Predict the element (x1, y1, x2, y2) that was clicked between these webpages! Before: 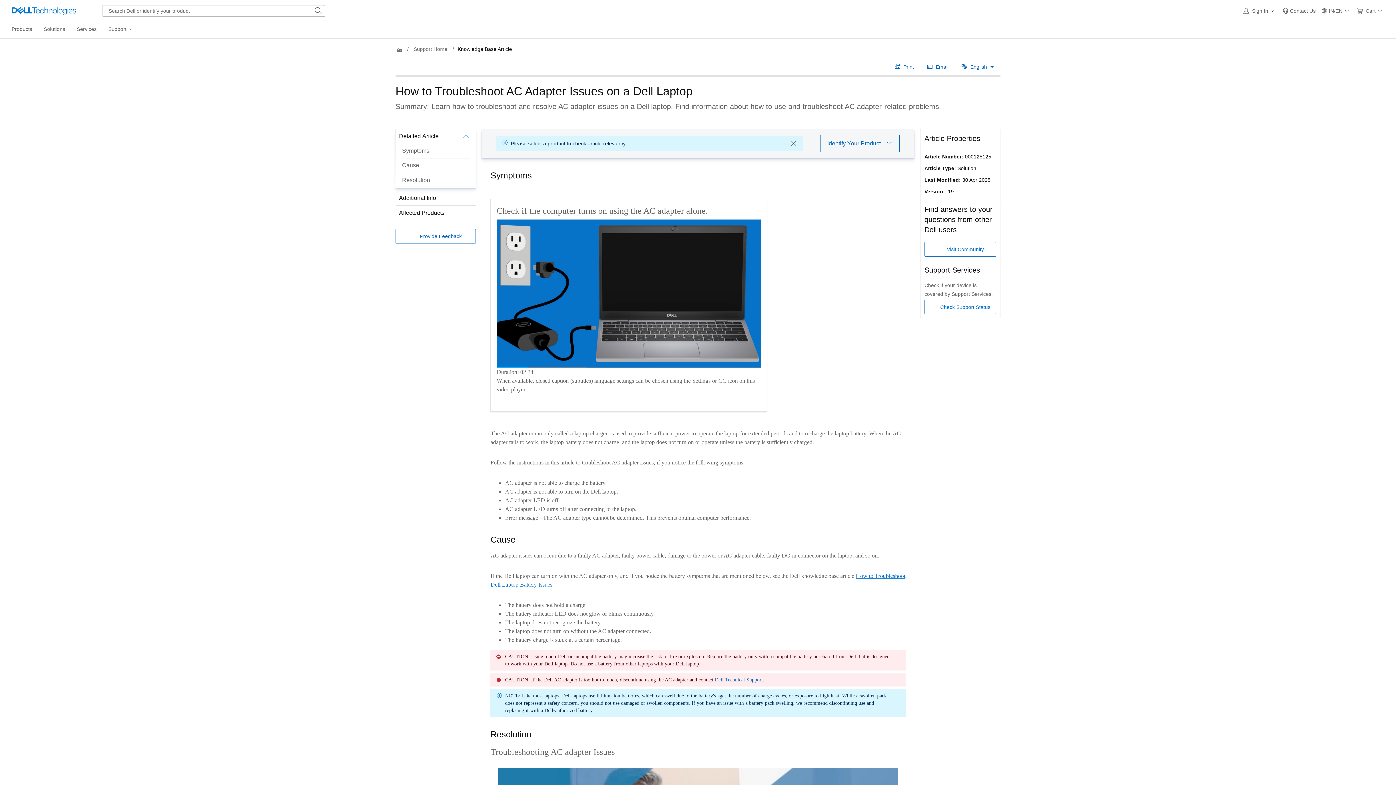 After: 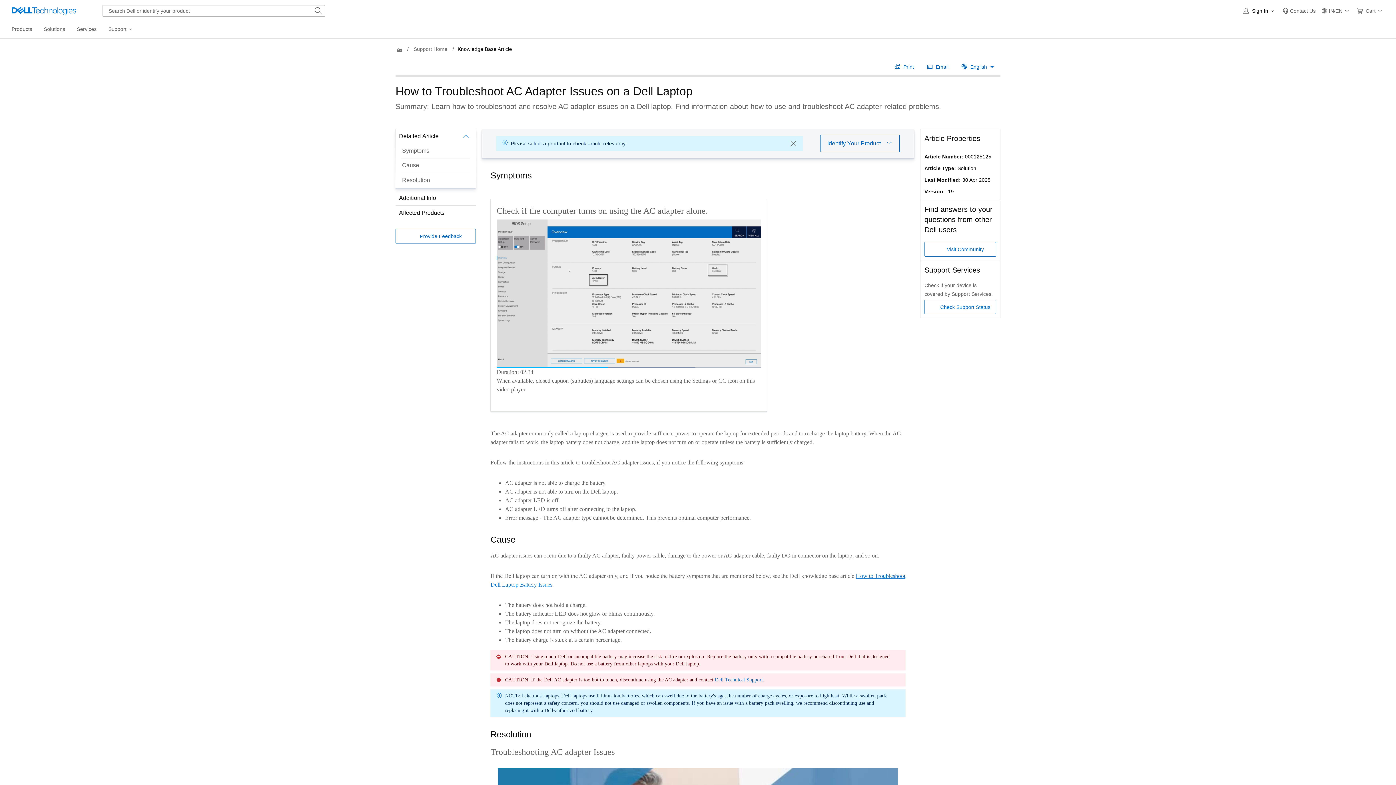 Action: bbox: (1240, 0, 1280, 21) label: Sign In